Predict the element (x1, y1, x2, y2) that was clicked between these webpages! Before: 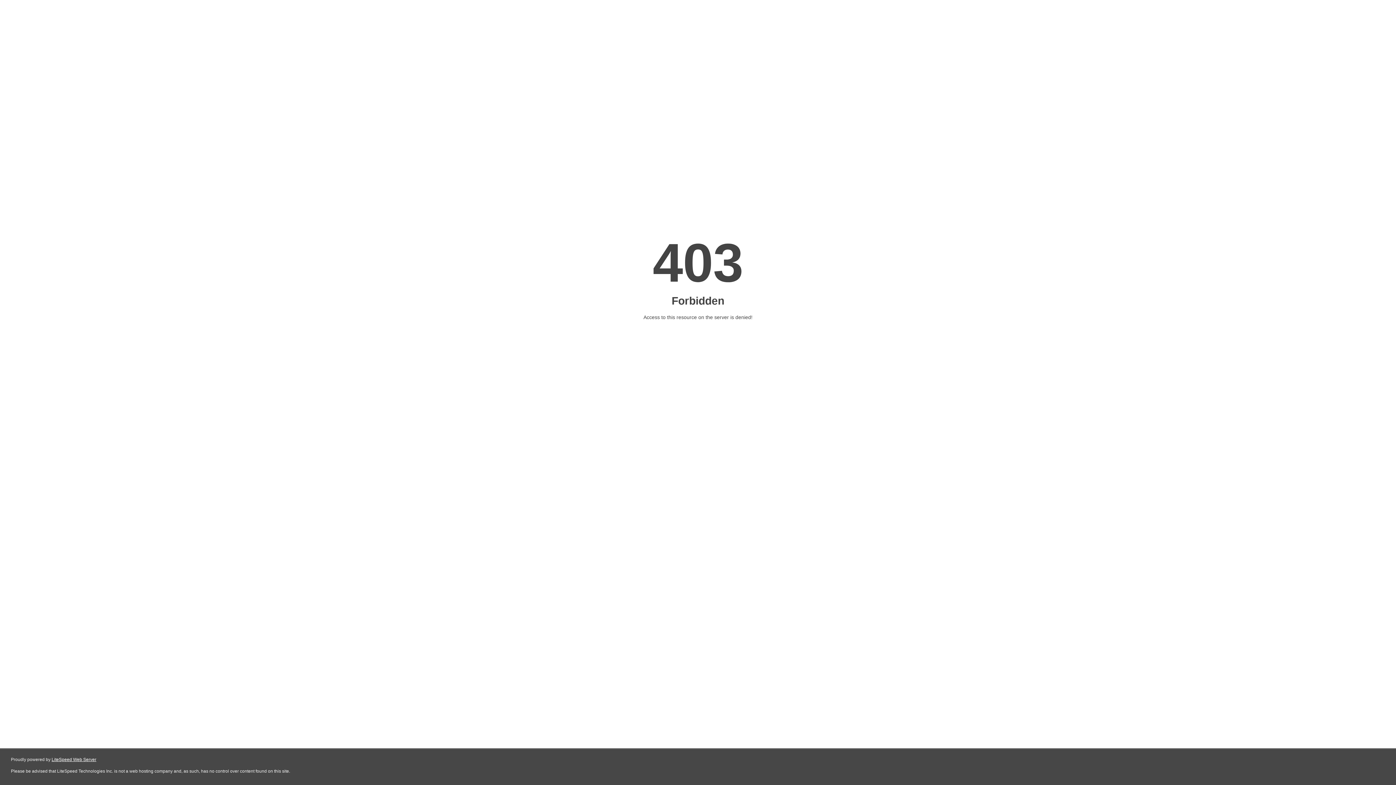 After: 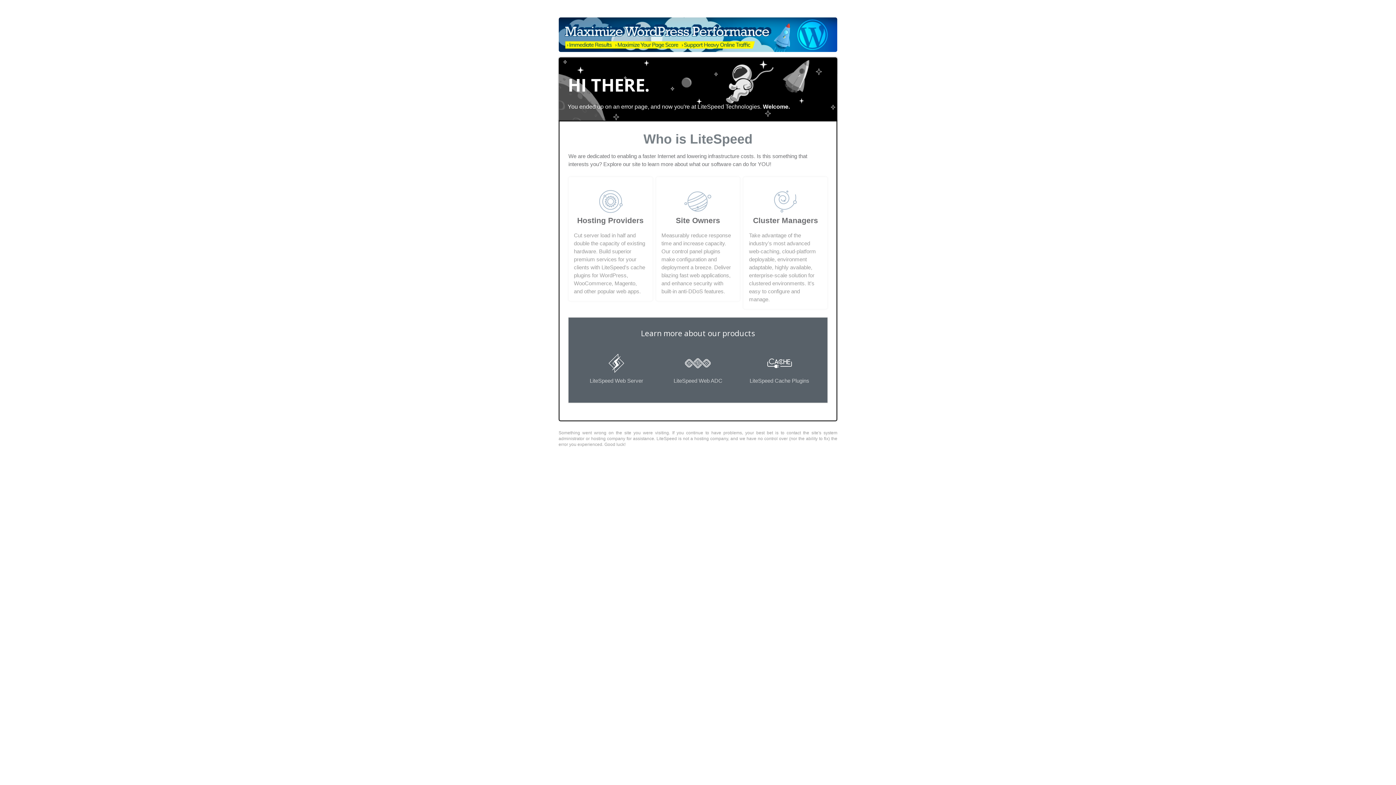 Action: label: LiteSpeed Web Server bbox: (51, 757, 96, 762)